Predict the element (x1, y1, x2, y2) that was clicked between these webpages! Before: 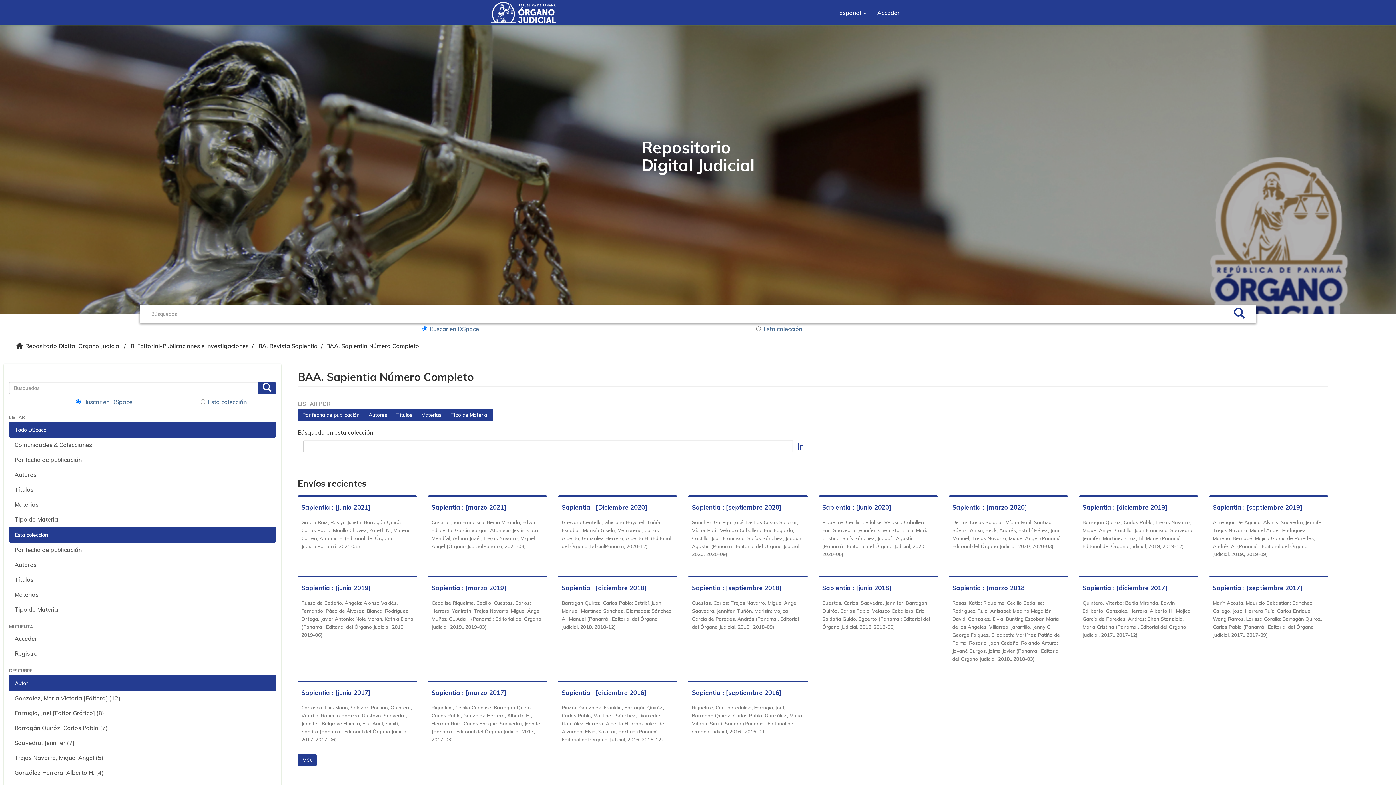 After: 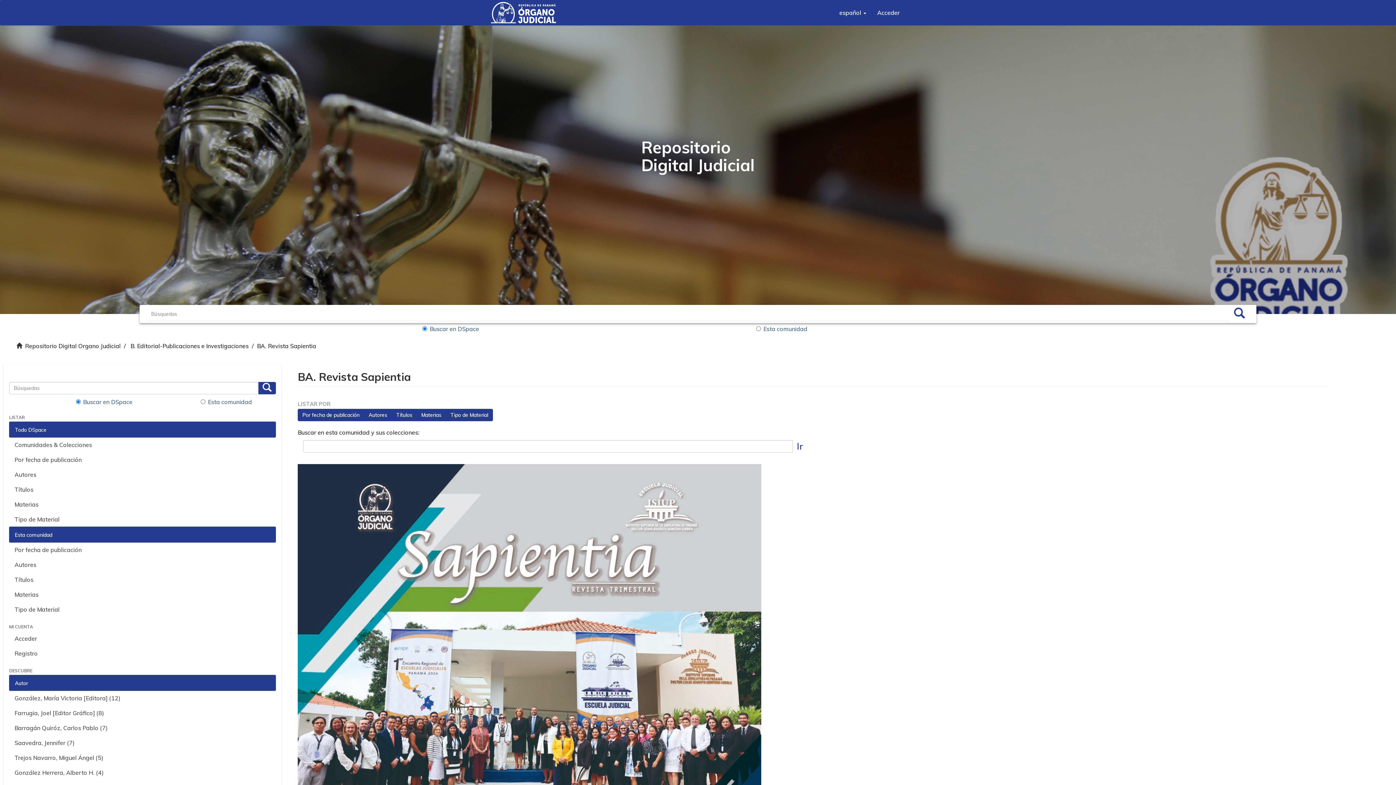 Action: bbox: (258, 342, 317, 349) label: BA. Revista Sapientia